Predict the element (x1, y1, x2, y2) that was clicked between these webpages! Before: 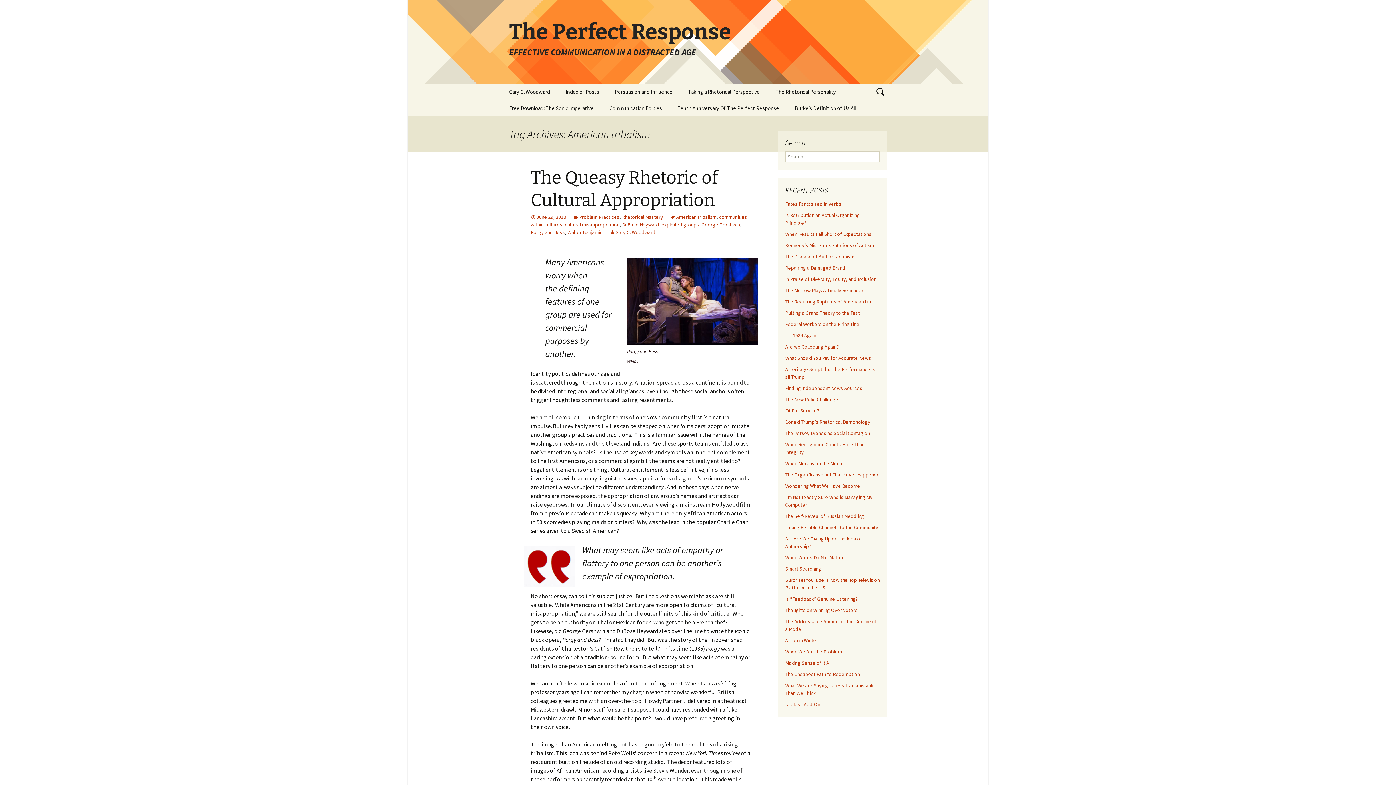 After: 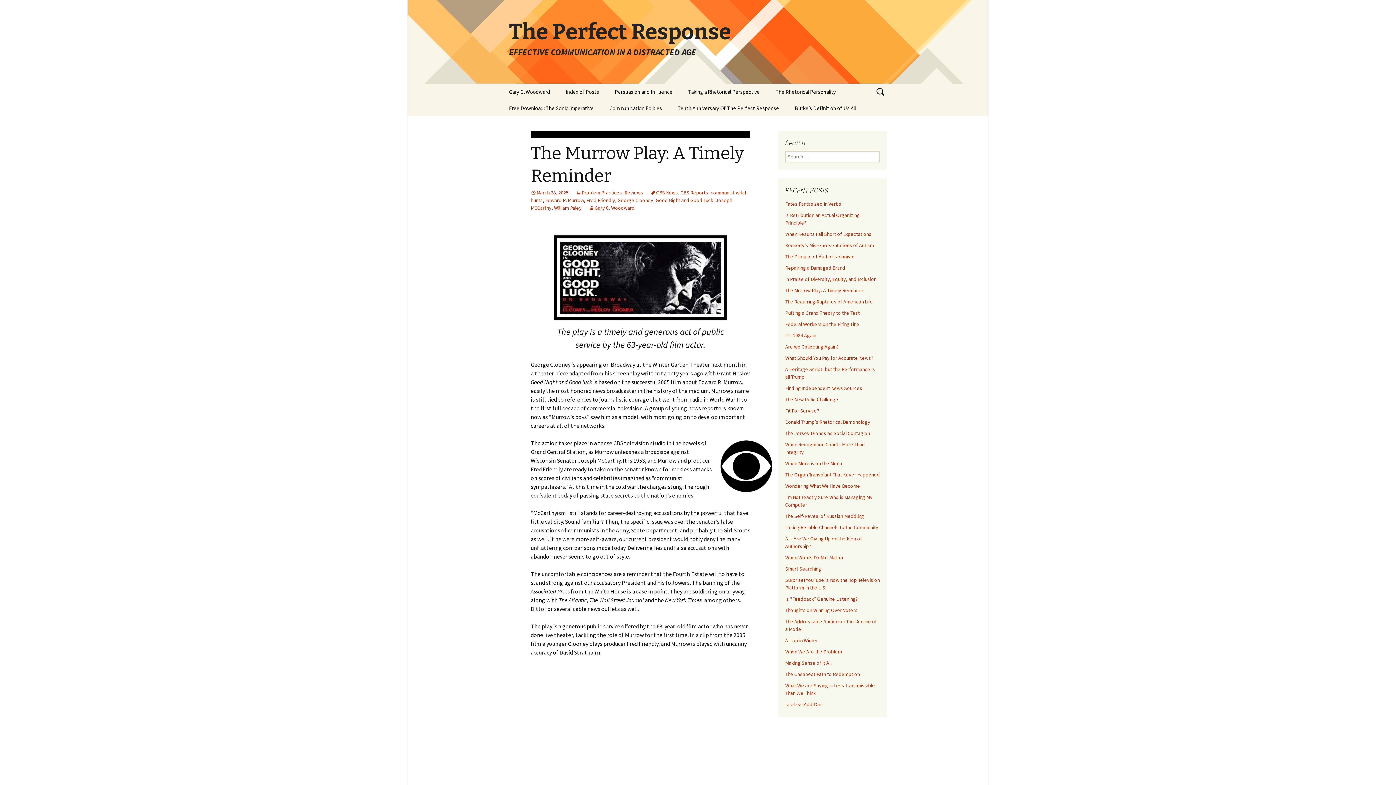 Action: label: The Murrow Play: A Timely Reminder bbox: (785, 287, 863, 293)